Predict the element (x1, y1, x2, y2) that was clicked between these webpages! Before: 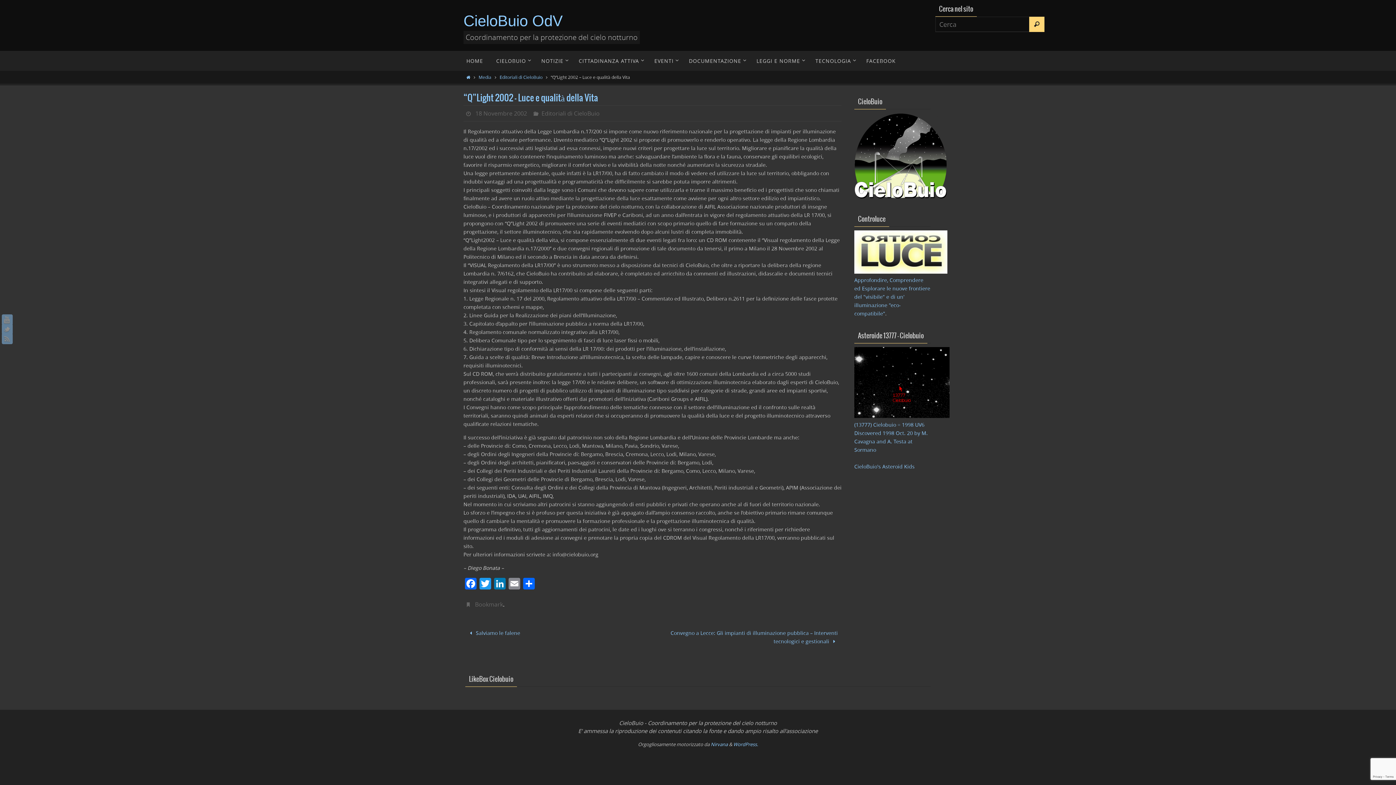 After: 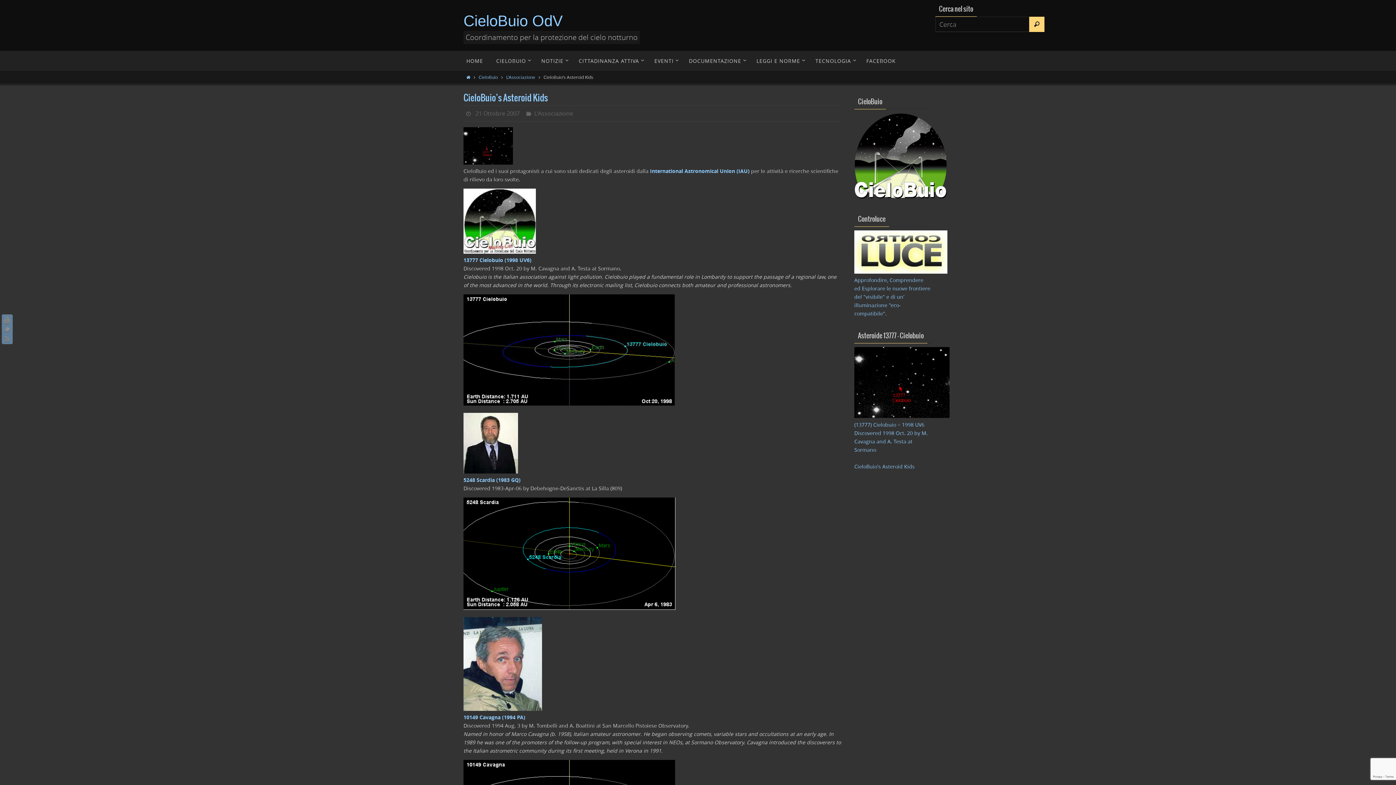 Action: label: CieloBuio's Asteroid Kids bbox: (854, 463, 914, 470)